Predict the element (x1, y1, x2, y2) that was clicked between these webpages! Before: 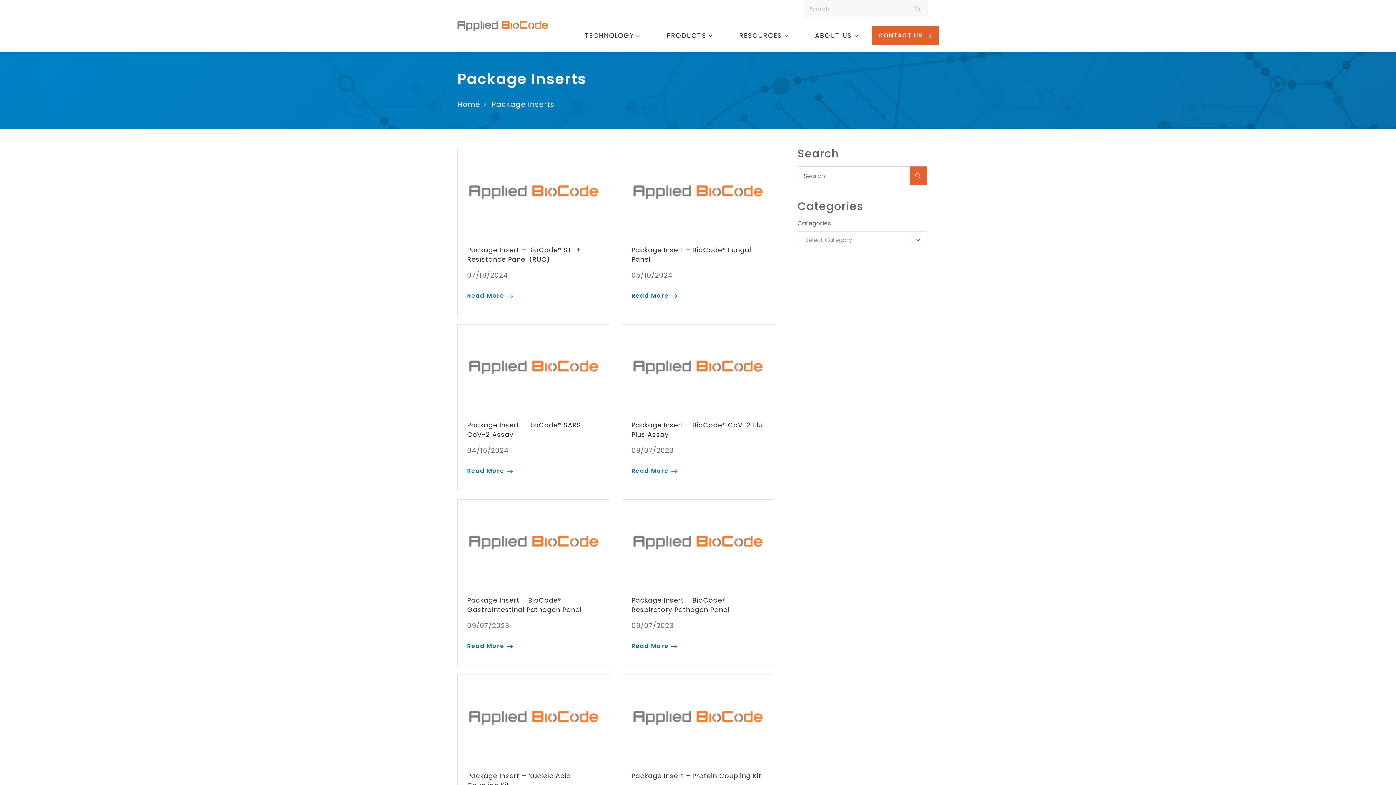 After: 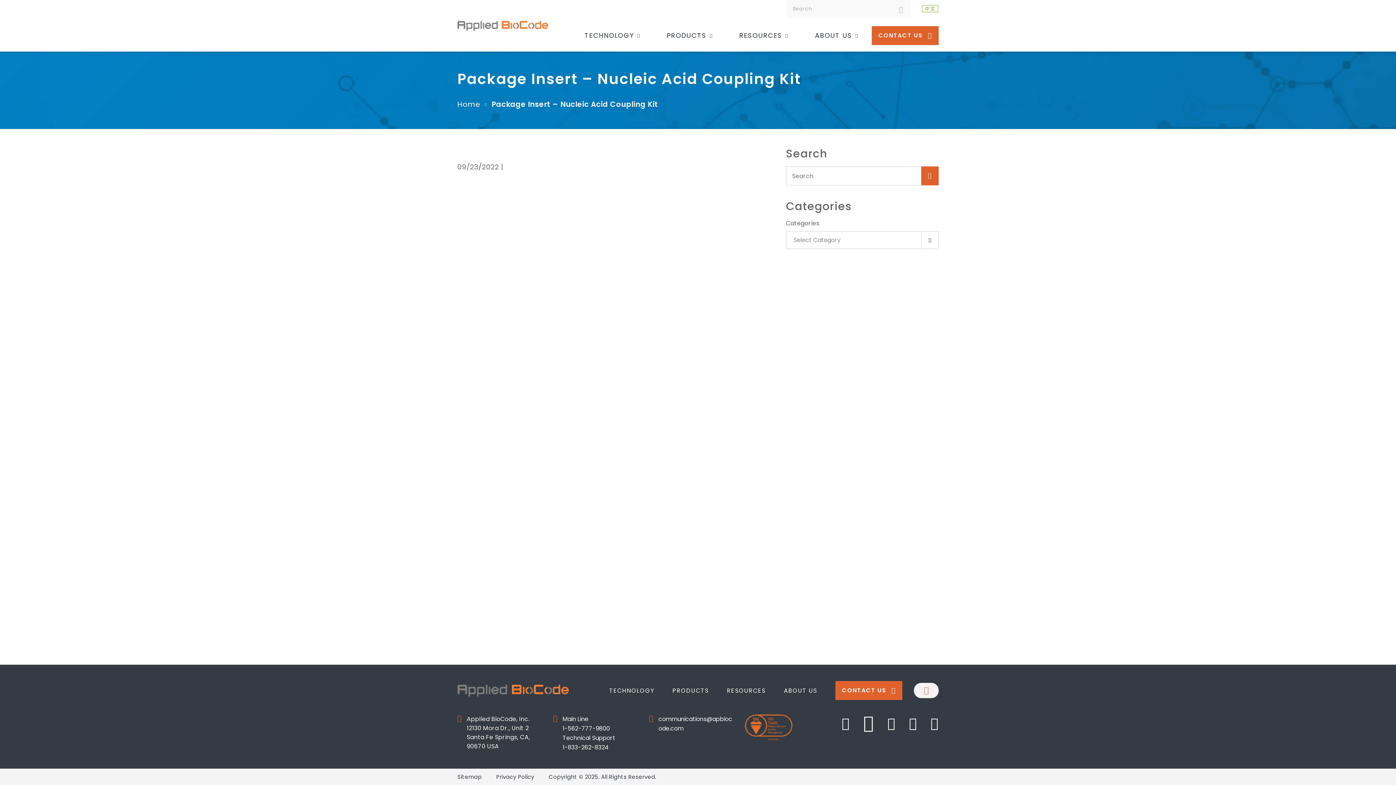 Action: bbox: (457, 675, 609, 760)